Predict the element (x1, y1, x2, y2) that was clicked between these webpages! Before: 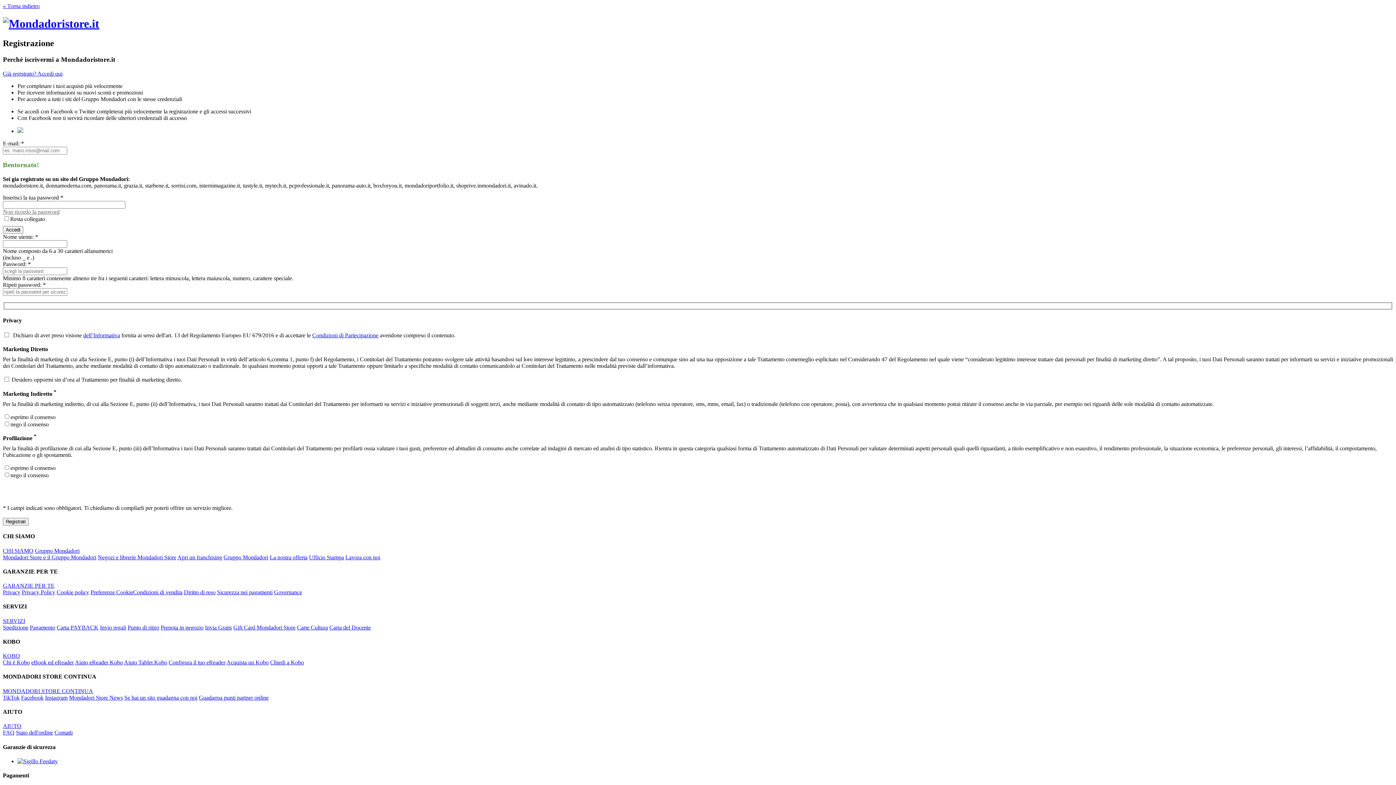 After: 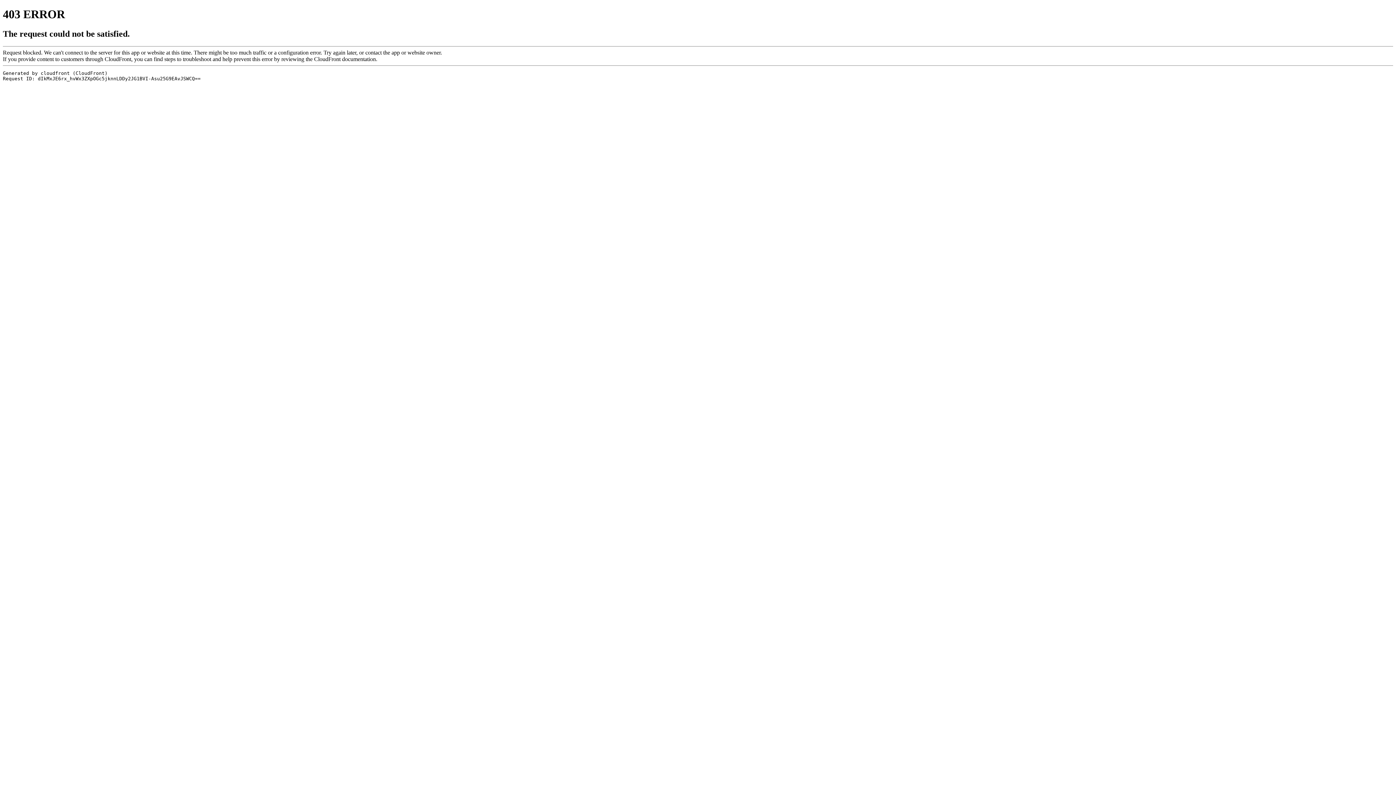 Action: label: SERVIZI bbox: (2, 618, 25, 624)